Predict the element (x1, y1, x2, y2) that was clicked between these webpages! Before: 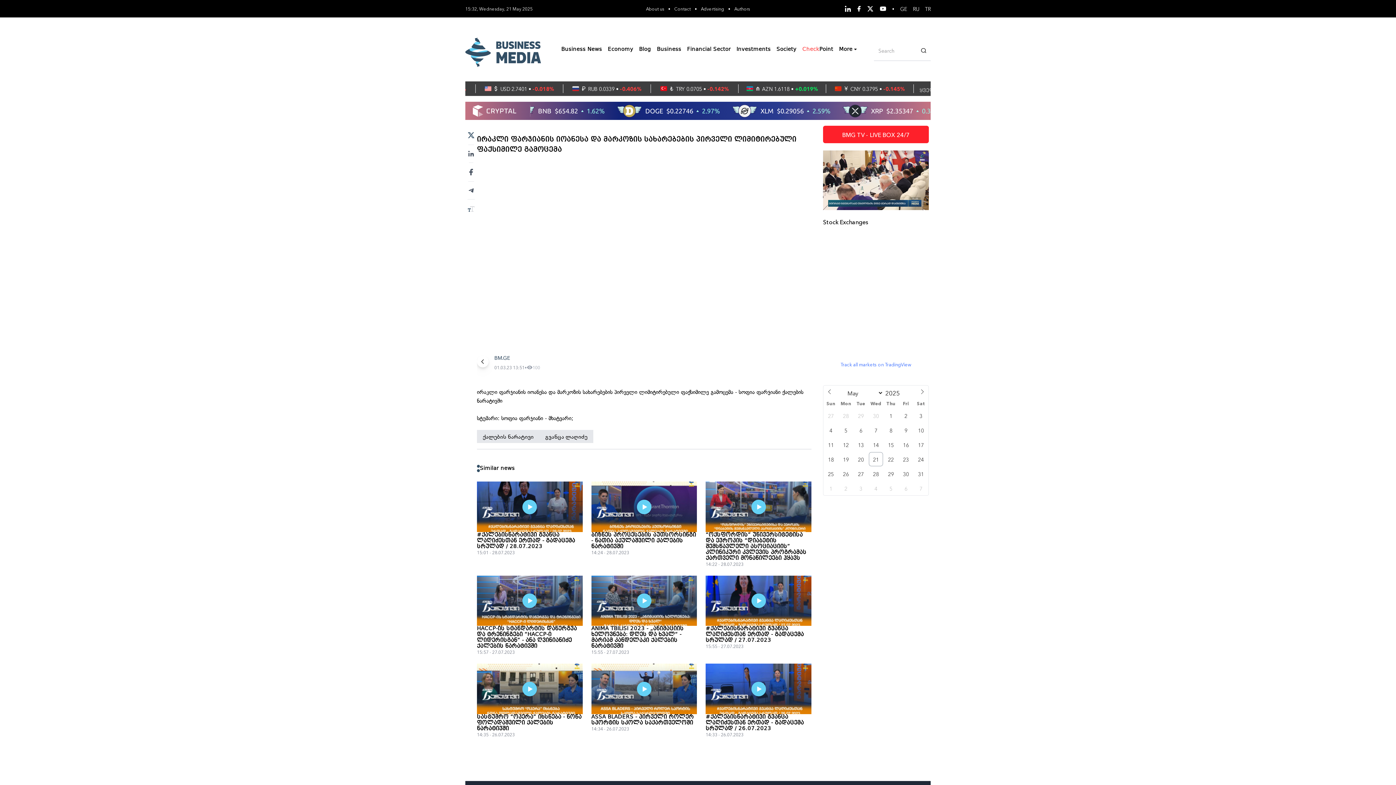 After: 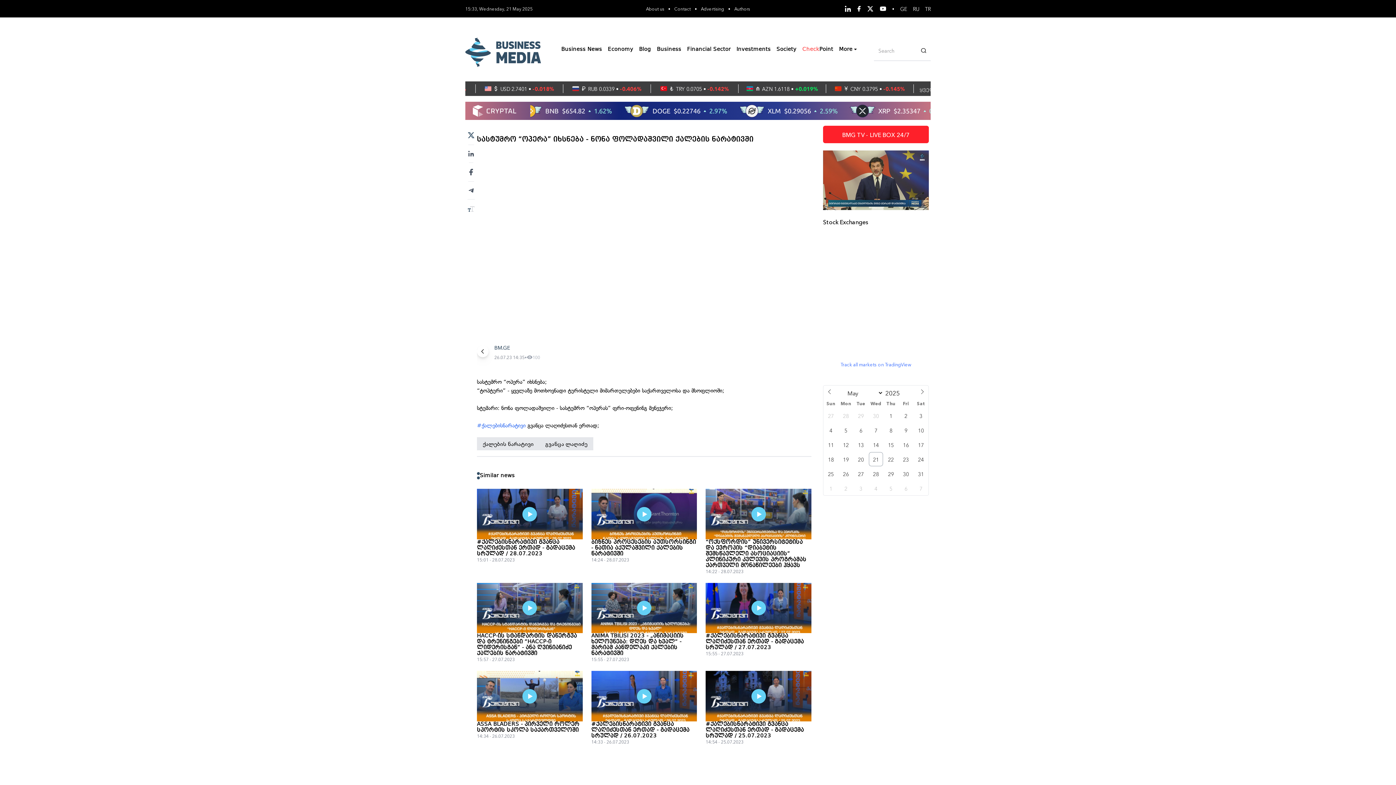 Action: bbox: (477, 664, 582, 714)